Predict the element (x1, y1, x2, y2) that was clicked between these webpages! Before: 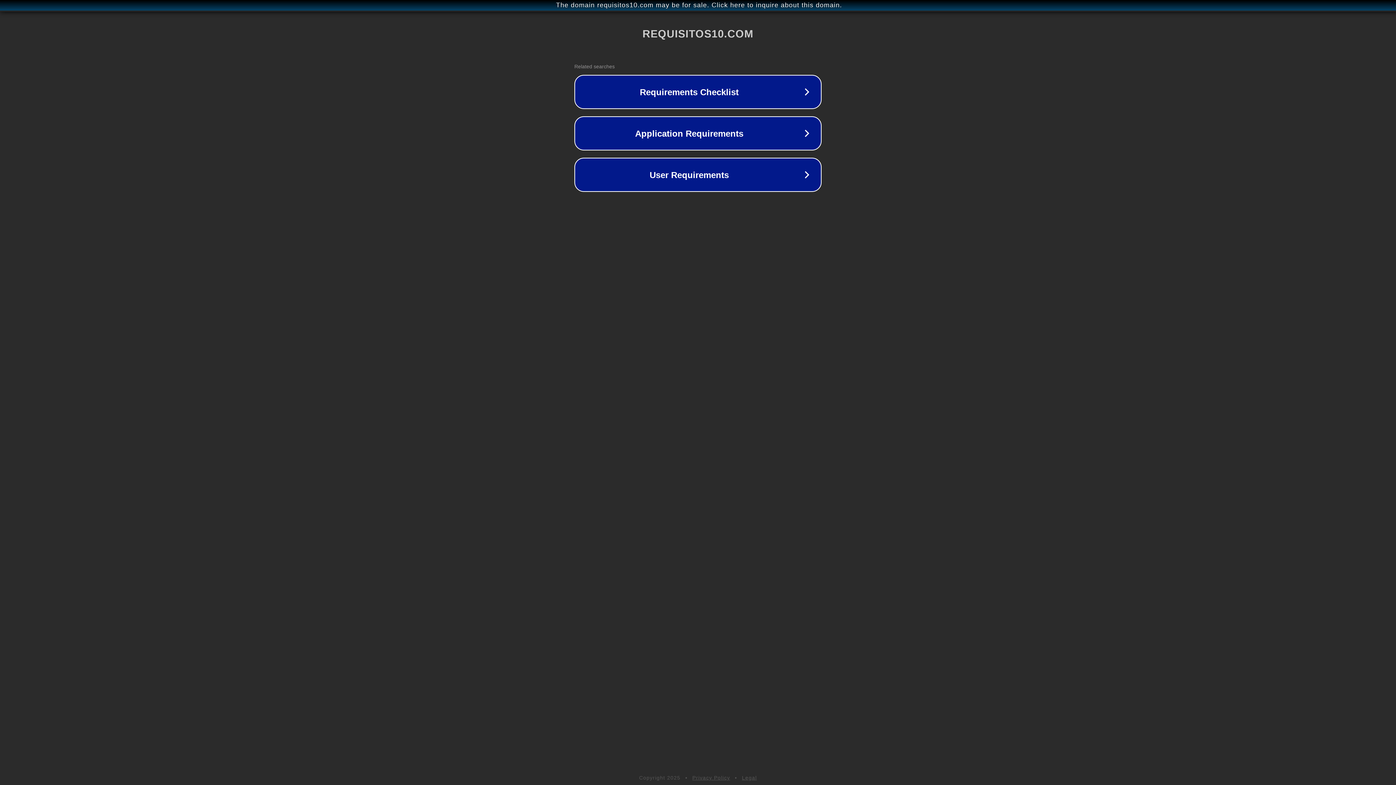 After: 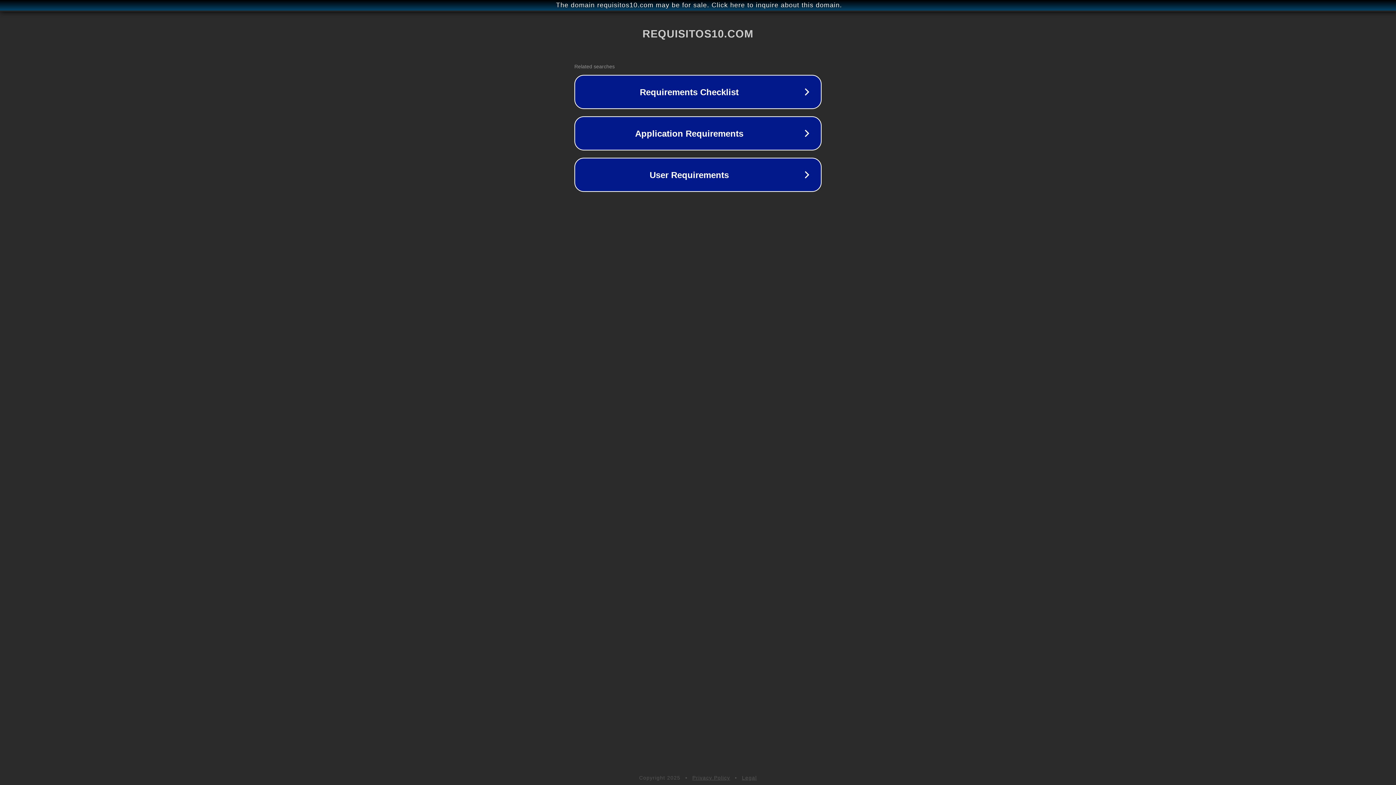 Action: label: Legal bbox: (742, 775, 757, 781)